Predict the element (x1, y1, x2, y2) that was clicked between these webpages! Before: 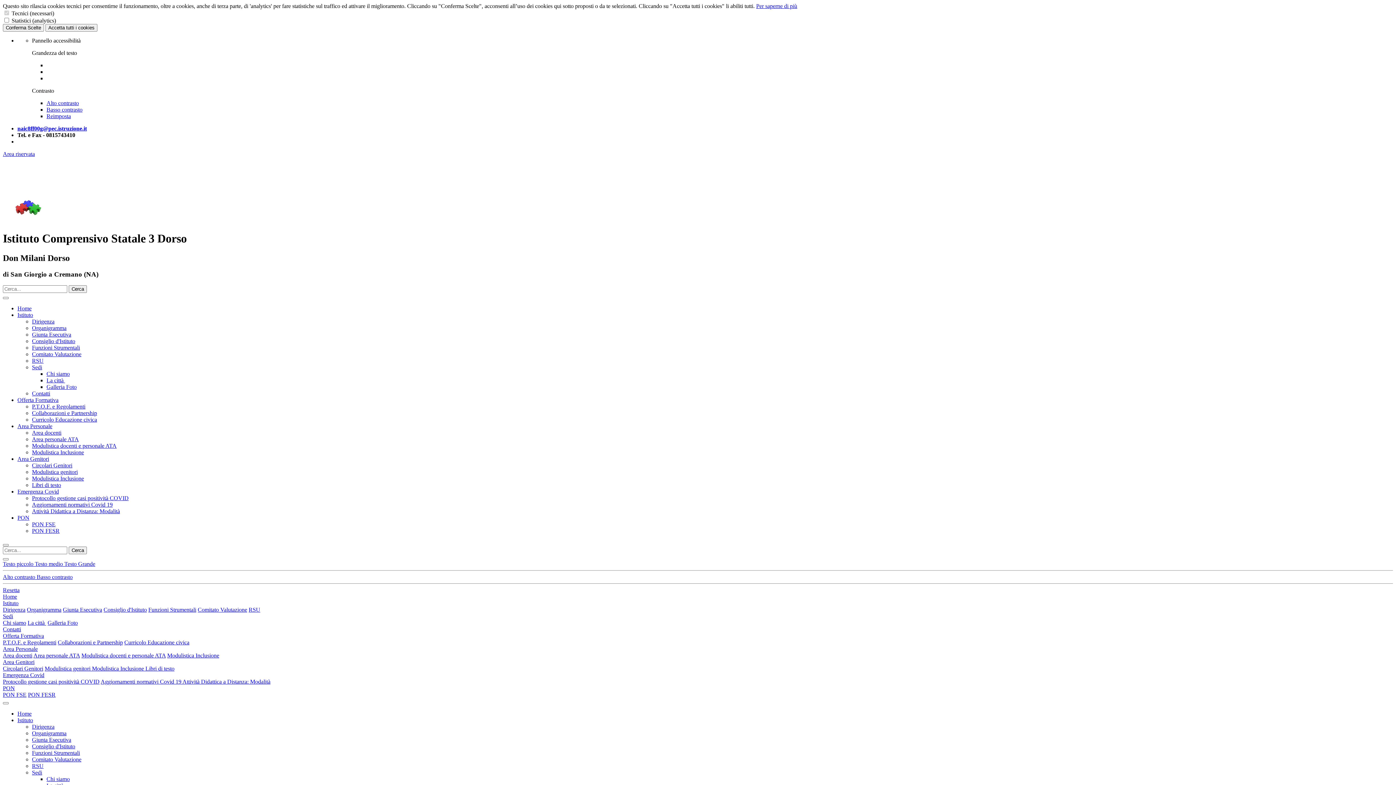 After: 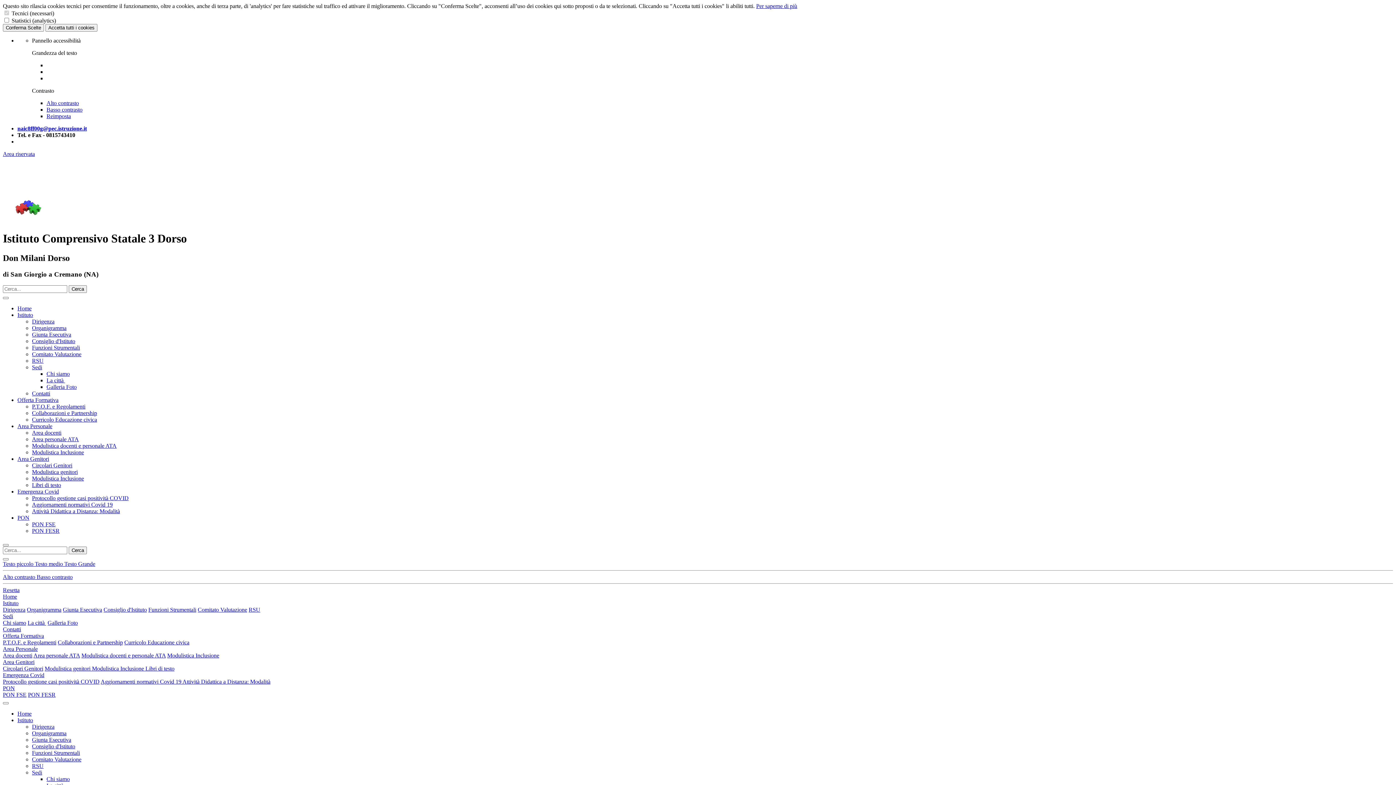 Action: label: Testo medio  bbox: (34, 560, 64, 567)